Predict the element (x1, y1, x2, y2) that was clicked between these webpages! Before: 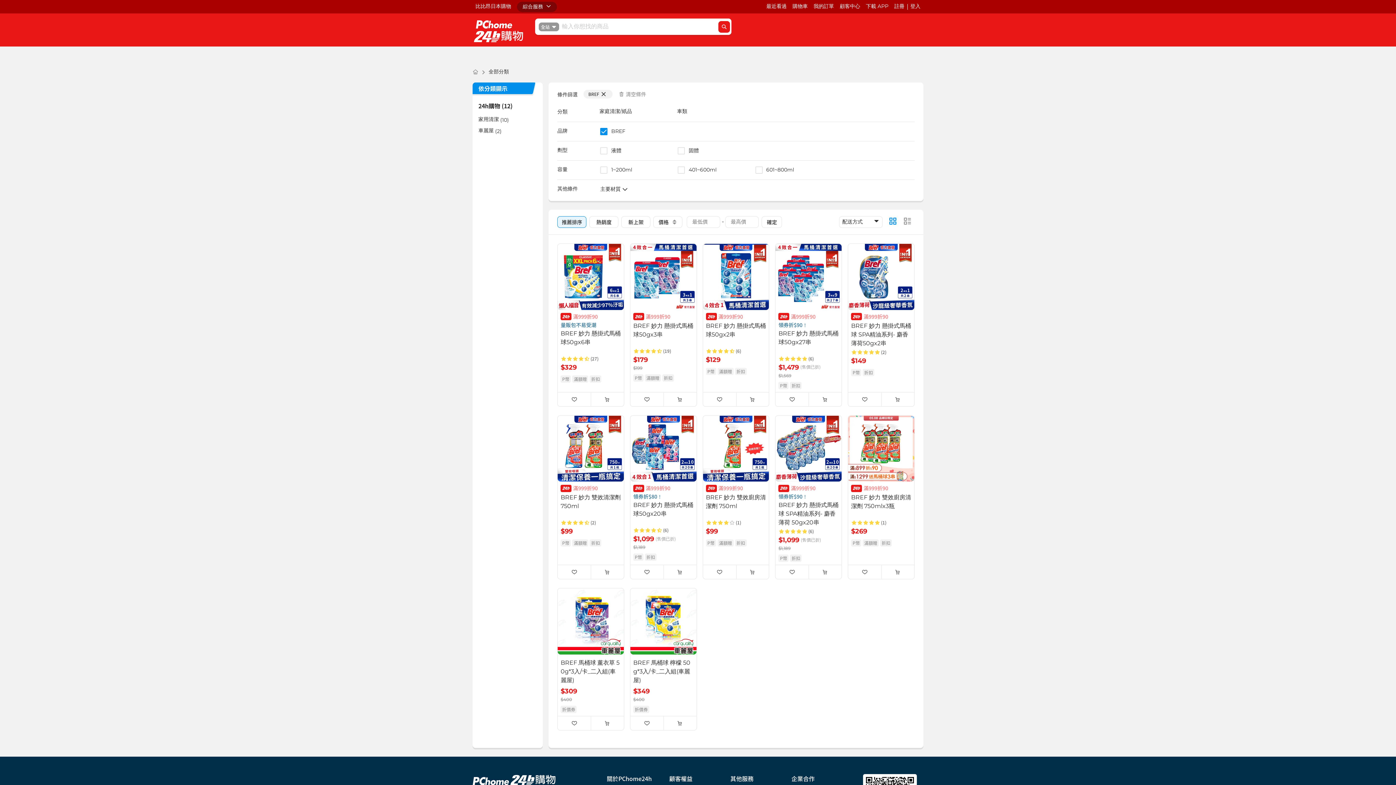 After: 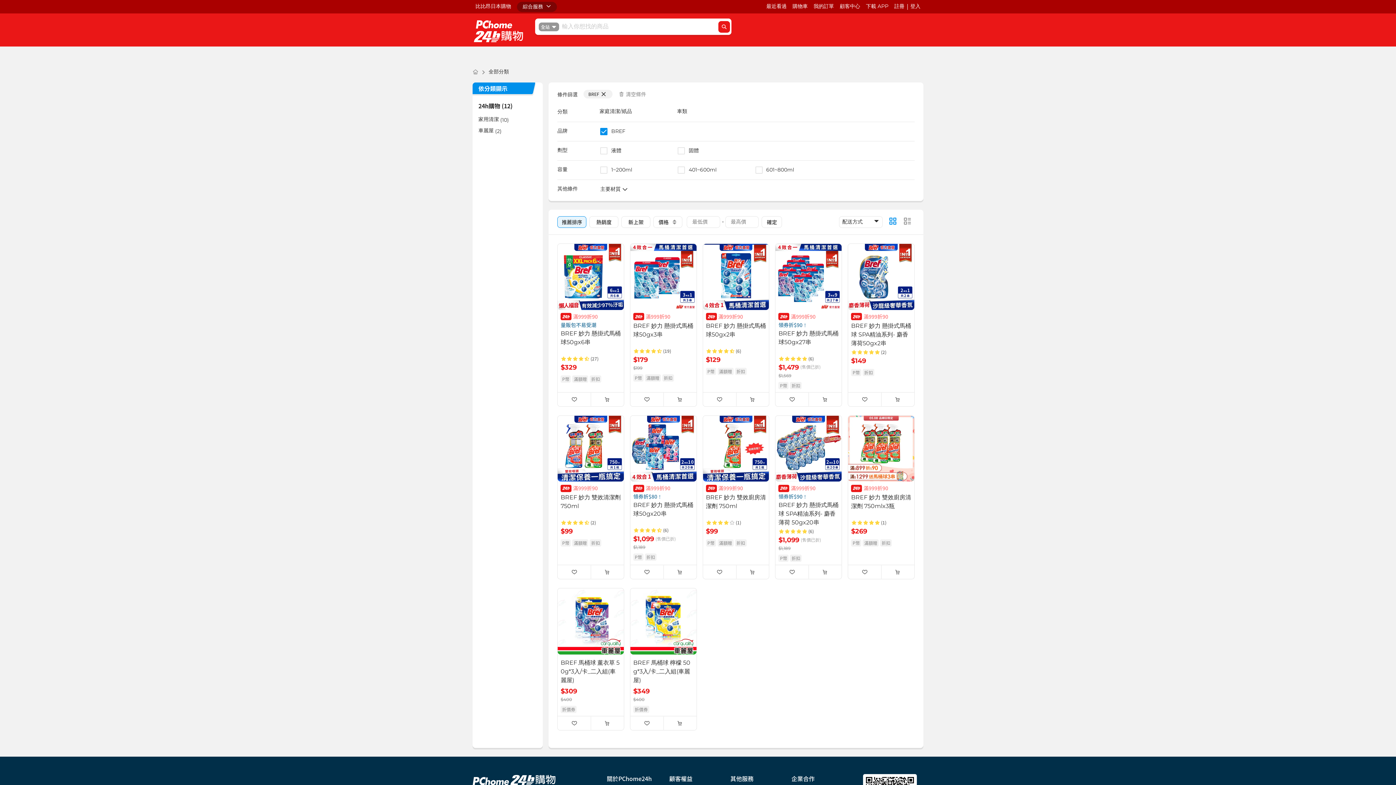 Action: label: 下載 APP bbox: (866, 2, 888, 10)